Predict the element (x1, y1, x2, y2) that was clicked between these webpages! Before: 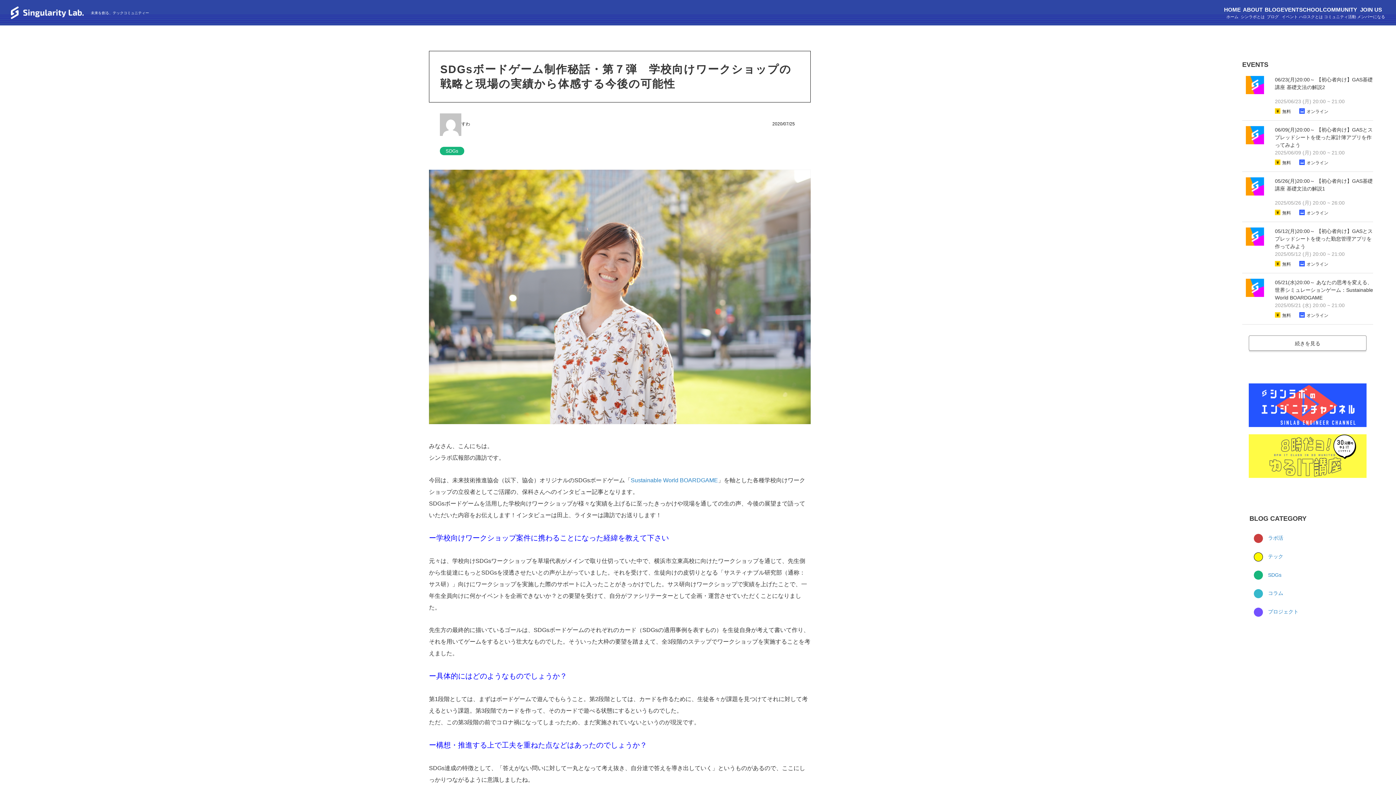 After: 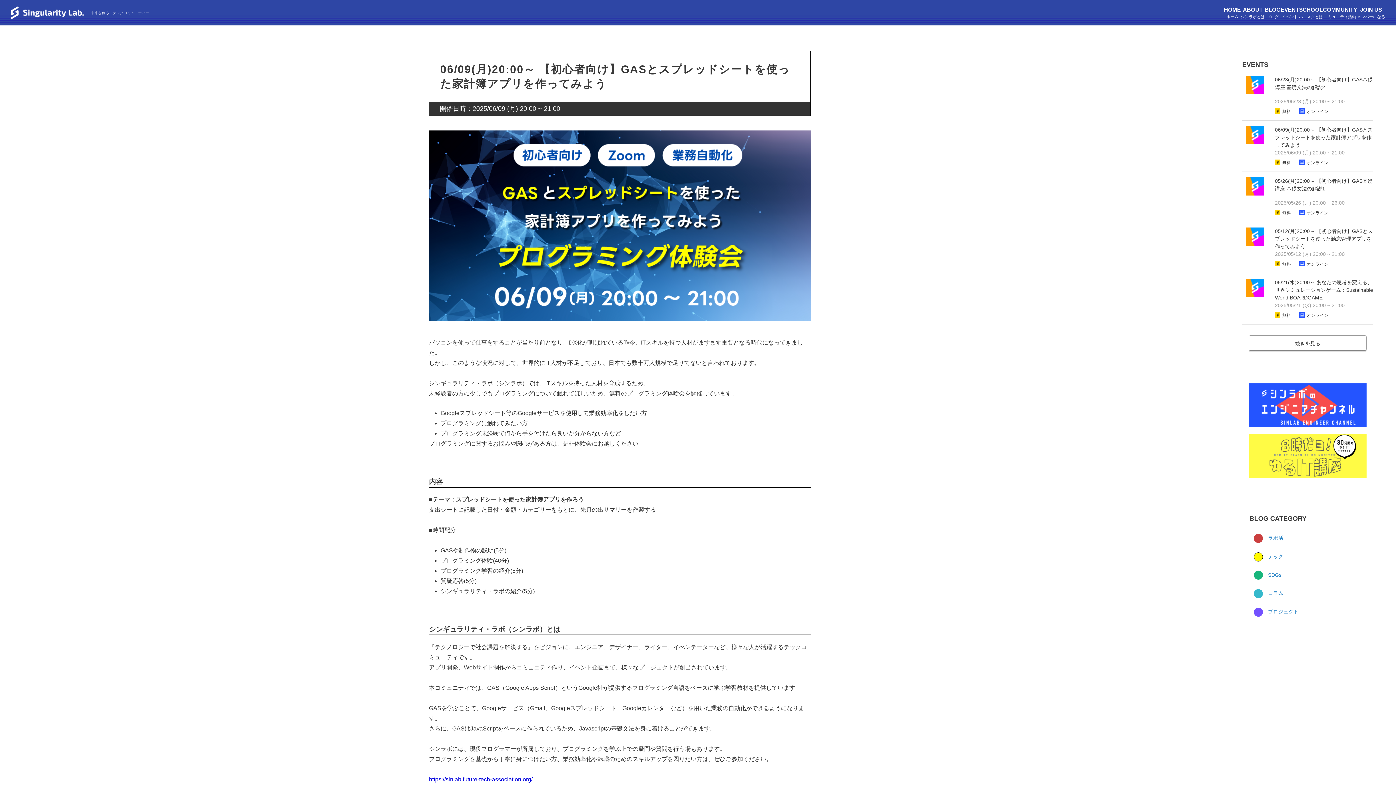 Action: bbox: (1242, 120, 1373, 172) label: 06/09(月)20:00～ 【初心者向け】GASとスプレッドシートを使った家計簿アプリを作ってみよう
2025/06/09 (月) 20:00 ~ 21:00
無料 オンライン